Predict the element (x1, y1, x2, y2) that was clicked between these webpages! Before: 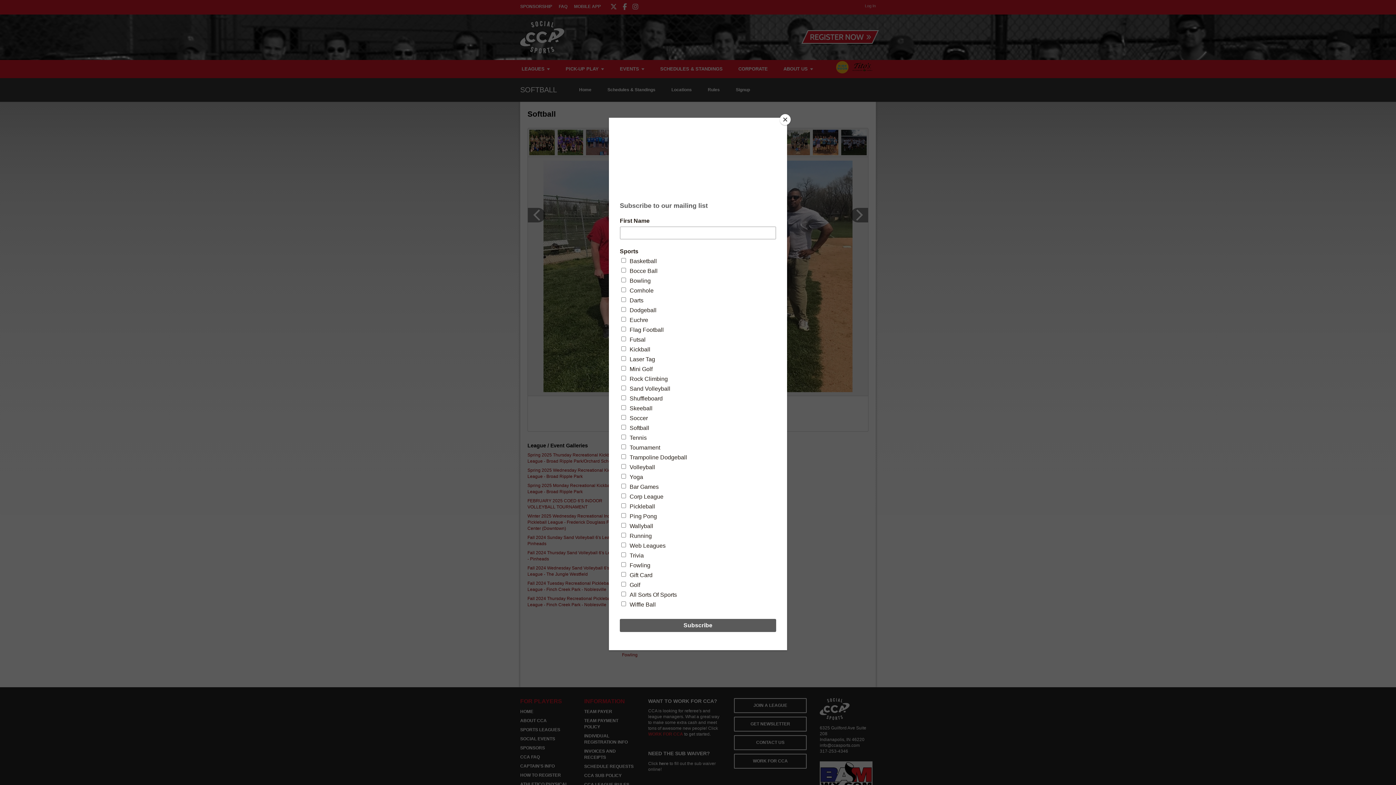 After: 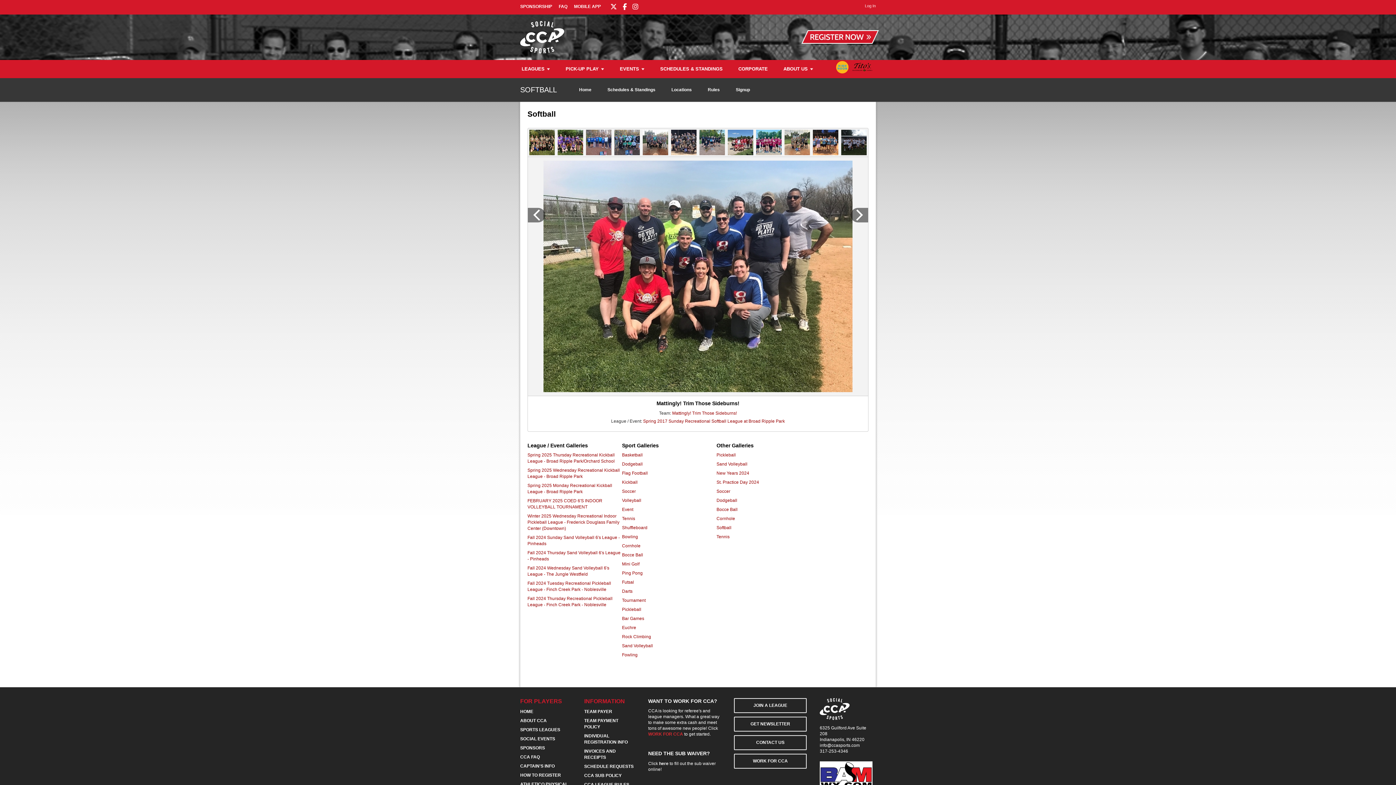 Action: label: Close bbox: (780, 114, 790, 125)